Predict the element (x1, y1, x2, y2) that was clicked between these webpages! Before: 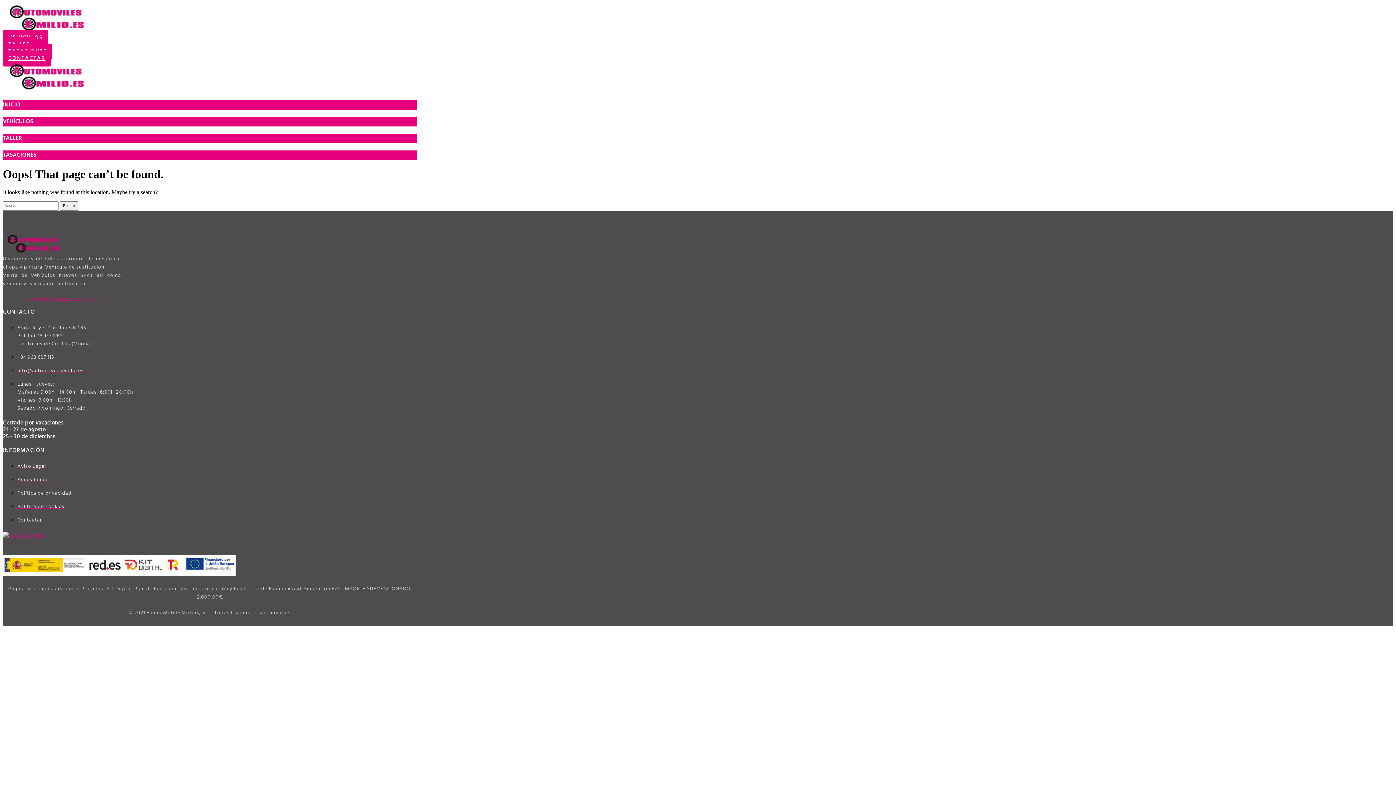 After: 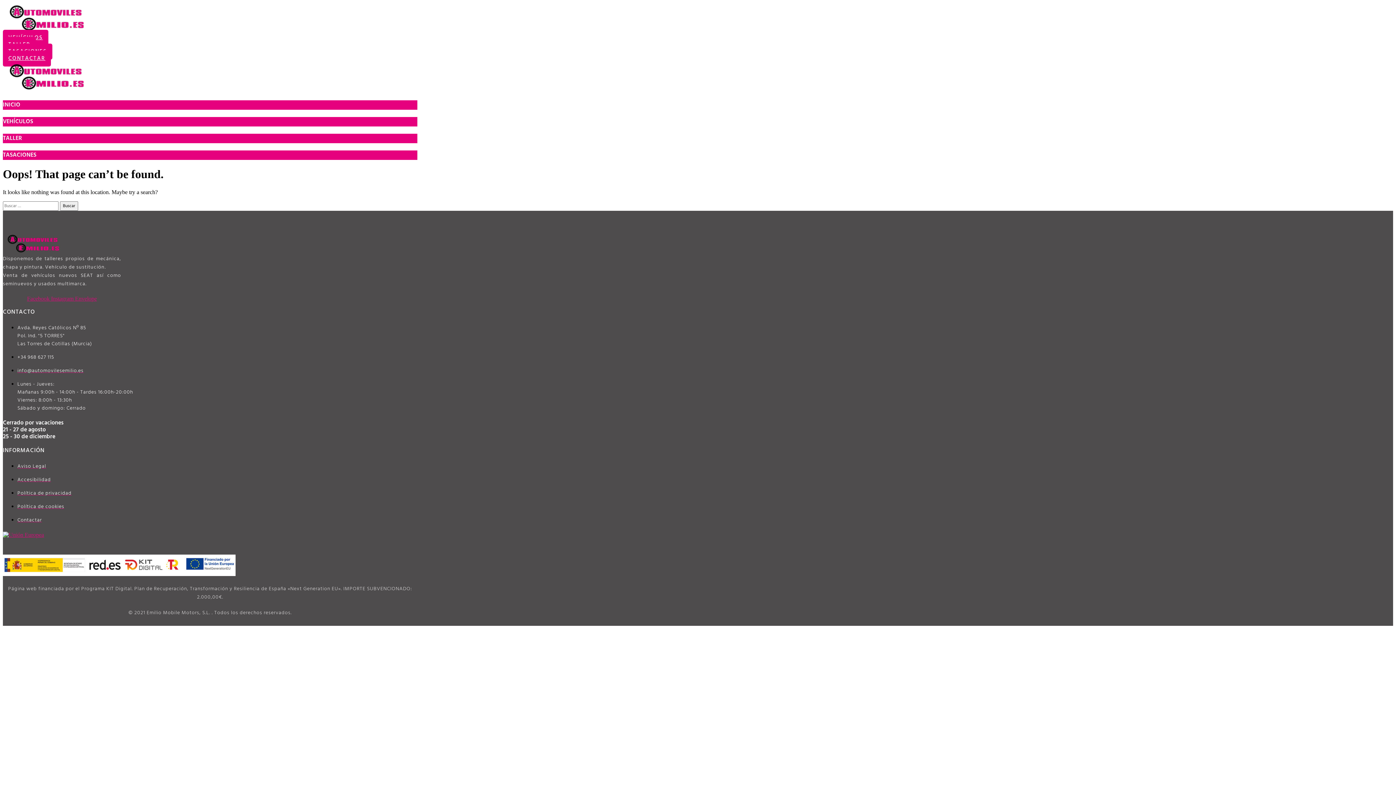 Action: bbox: (17, 366, 83, 375) label: info@automovilesemilio.es